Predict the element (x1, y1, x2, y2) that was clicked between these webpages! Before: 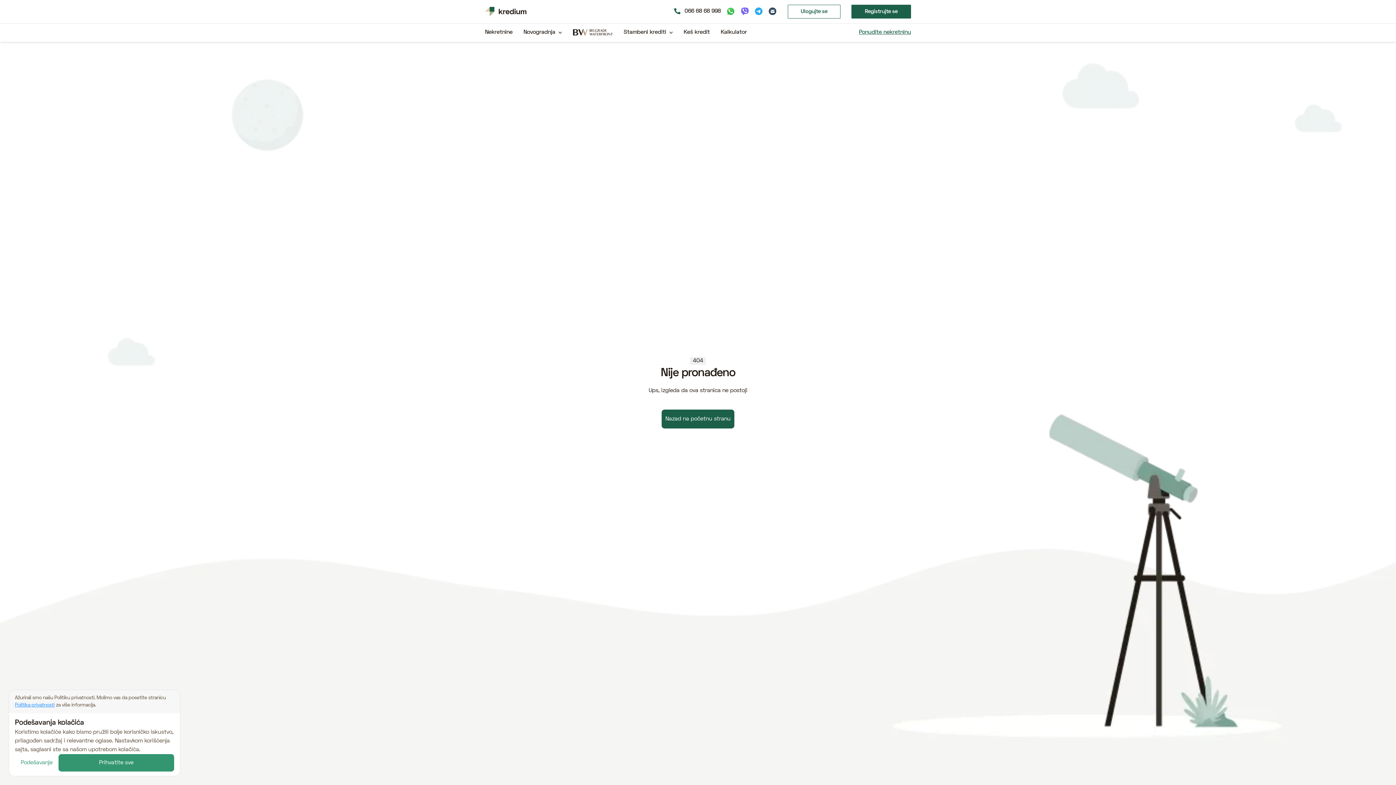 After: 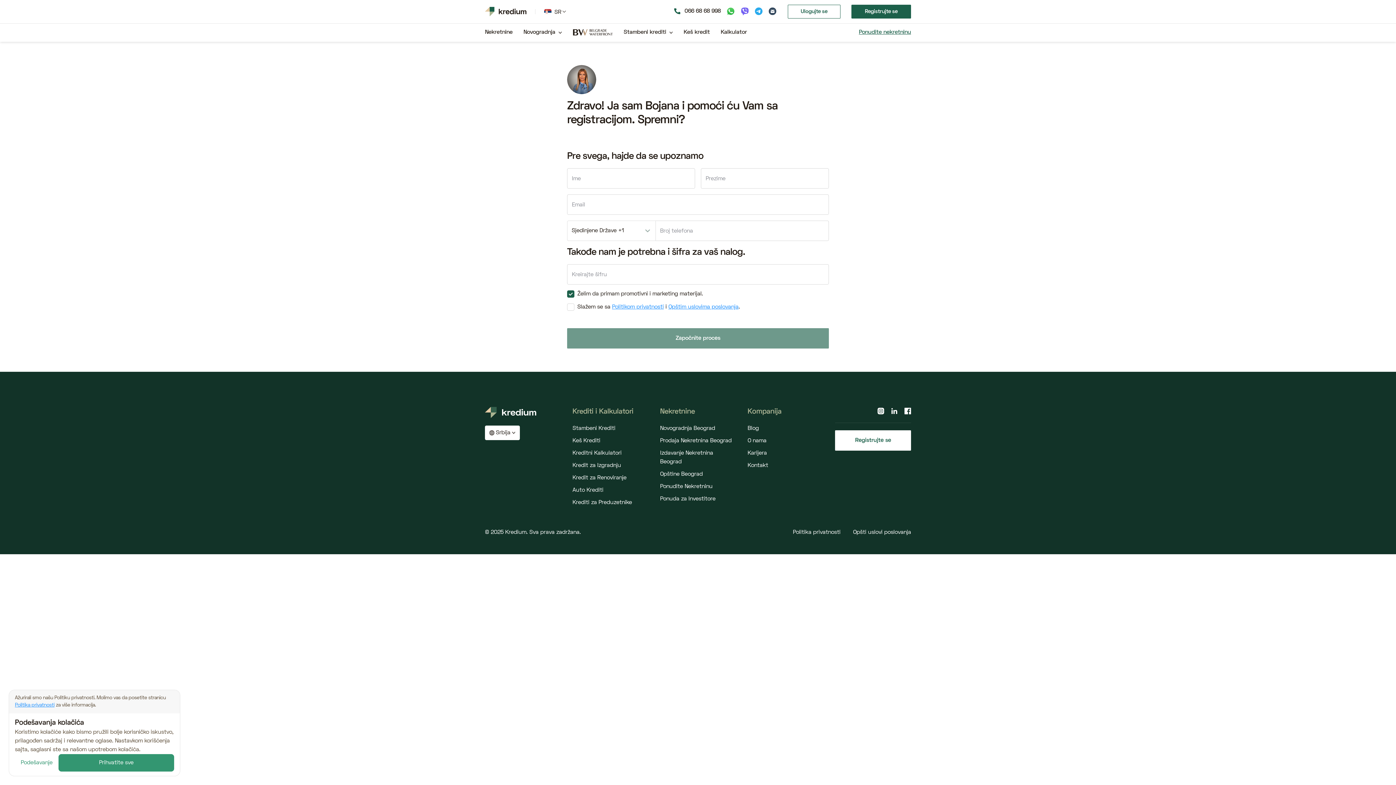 Action: bbox: (851, 4, 911, 18) label: Registrujte se